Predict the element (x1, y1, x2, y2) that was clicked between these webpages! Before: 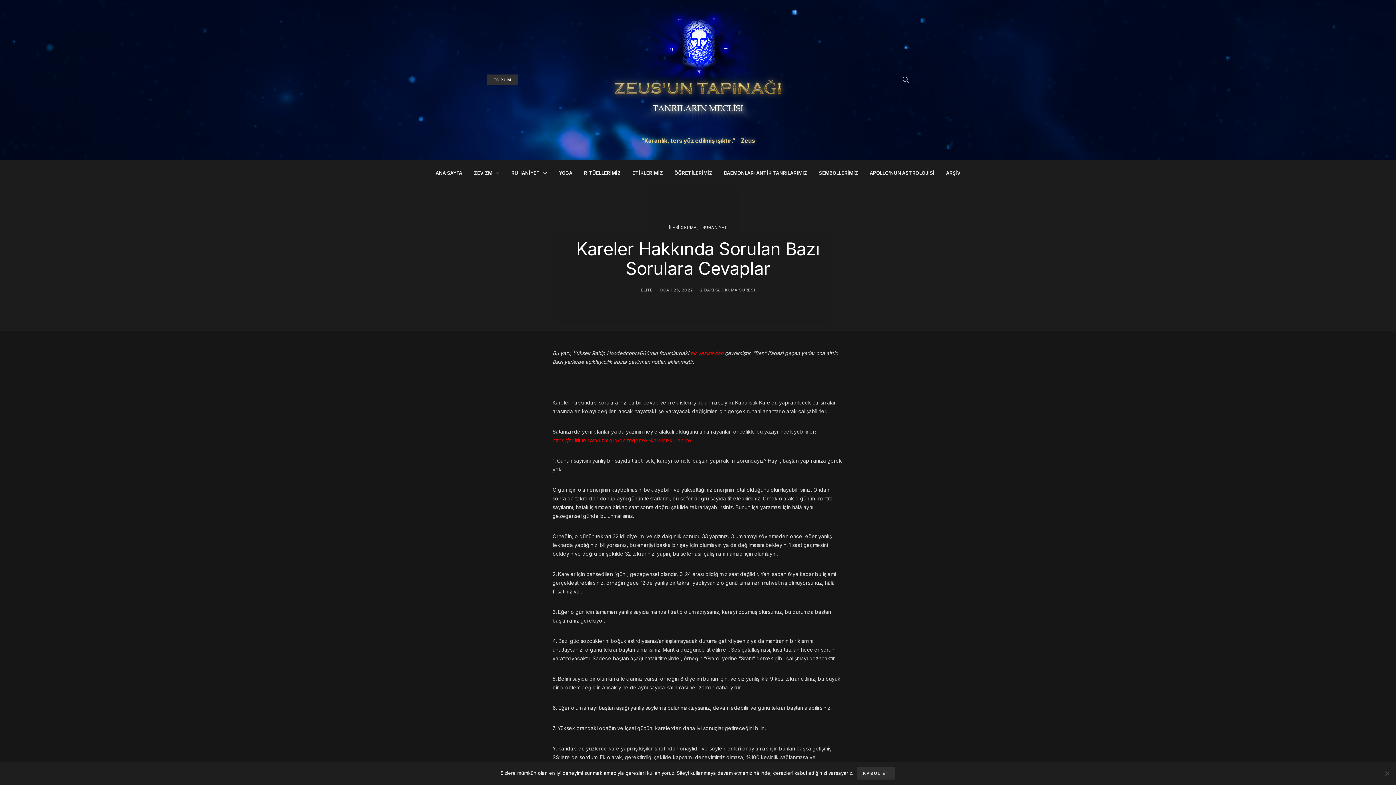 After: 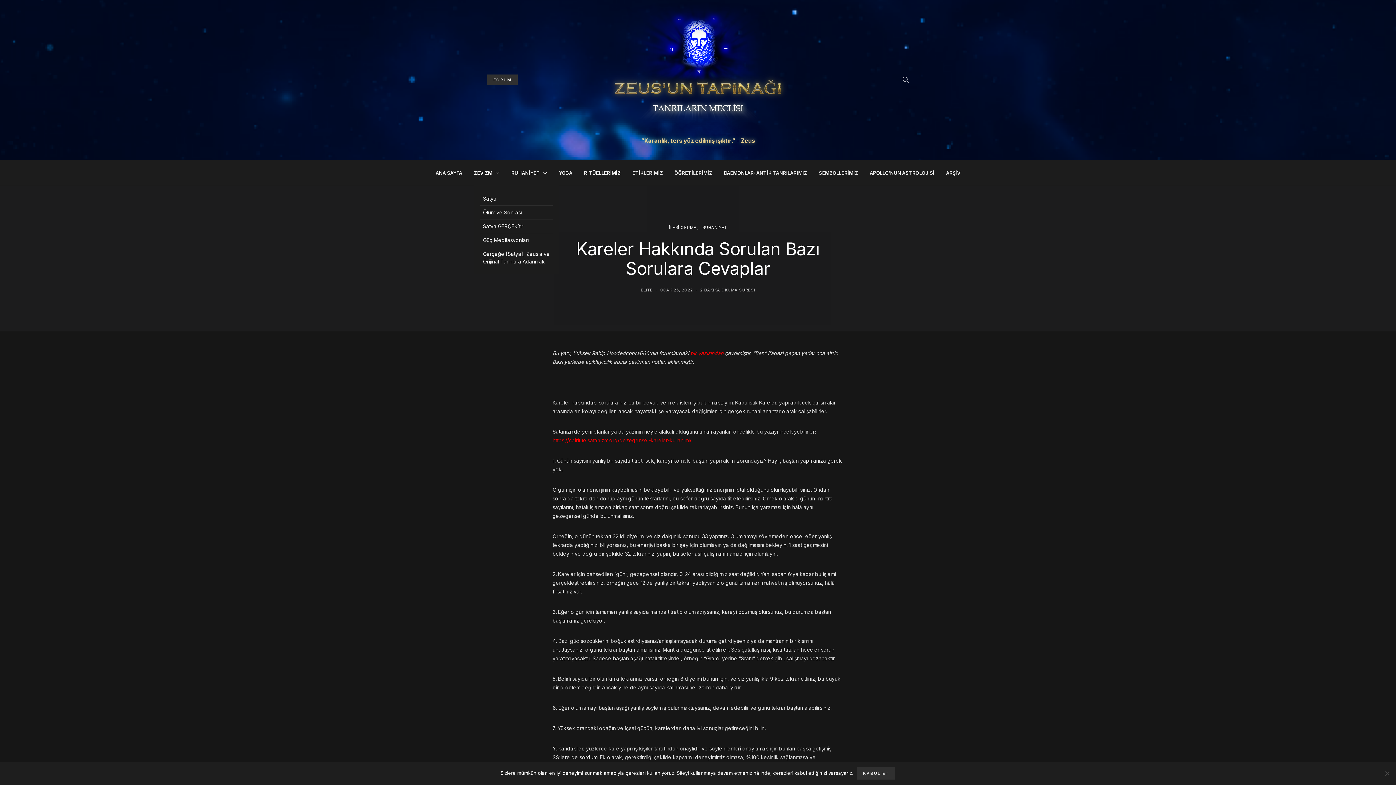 Action: label: ZEVİZM bbox: (474, 160, 499, 185)